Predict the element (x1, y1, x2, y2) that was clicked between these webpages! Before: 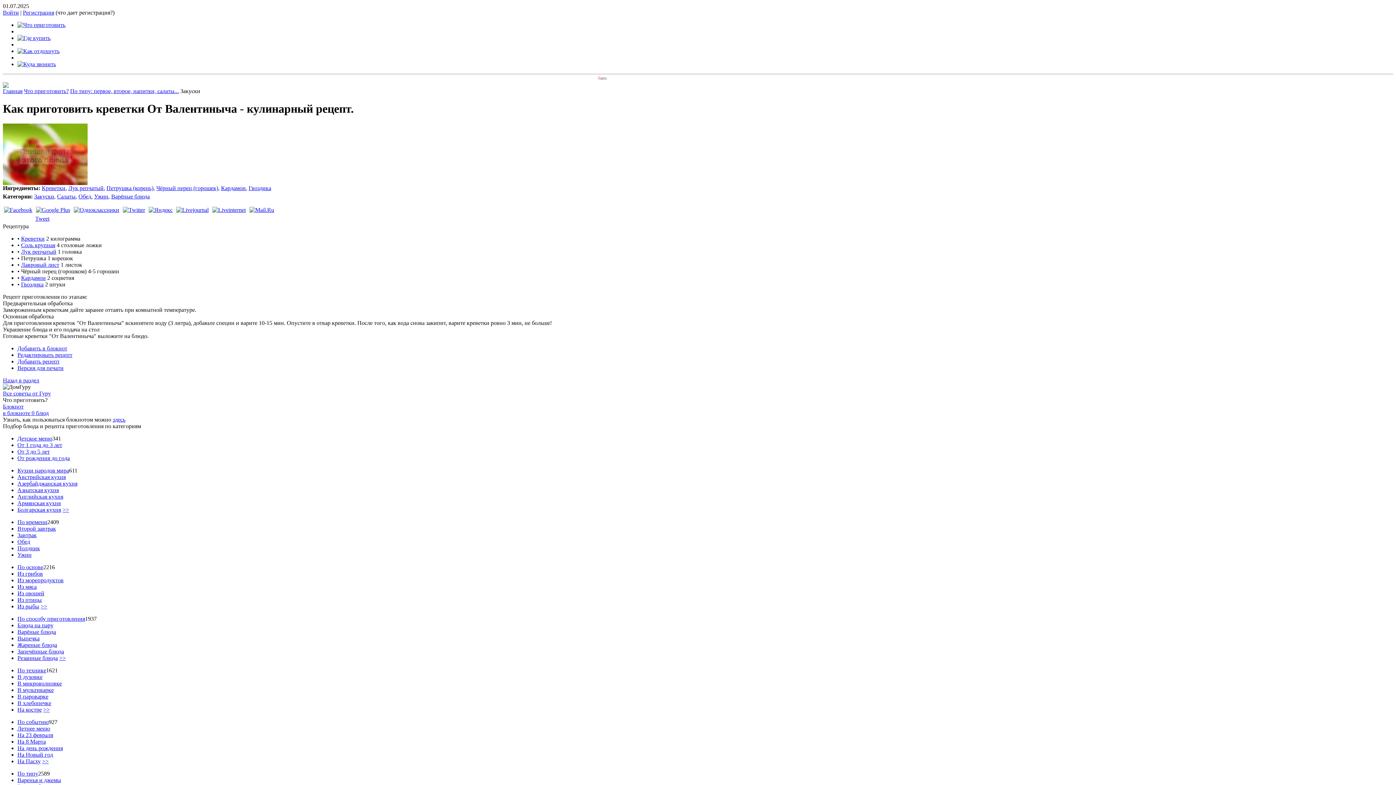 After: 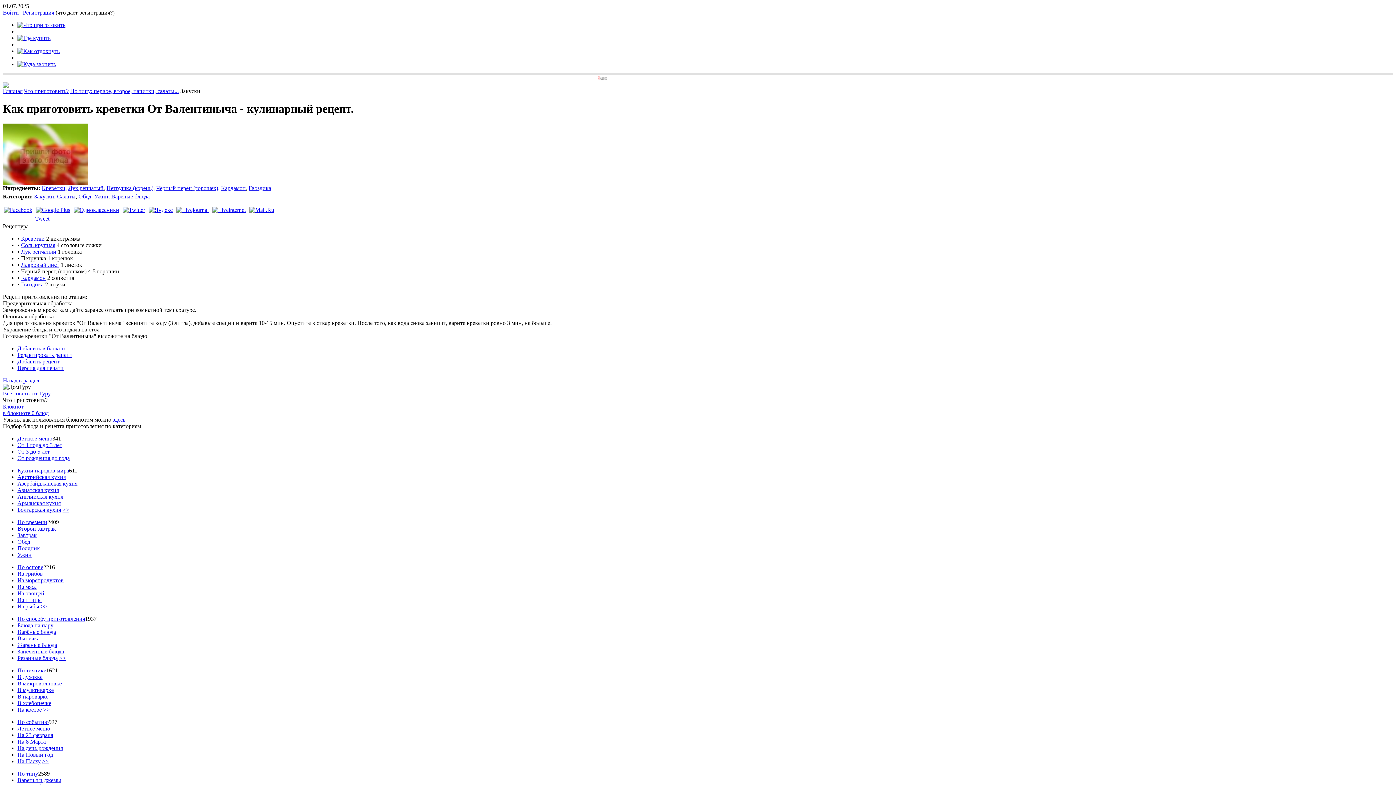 Action: label: Версия для печати bbox: (17, 365, 63, 371)